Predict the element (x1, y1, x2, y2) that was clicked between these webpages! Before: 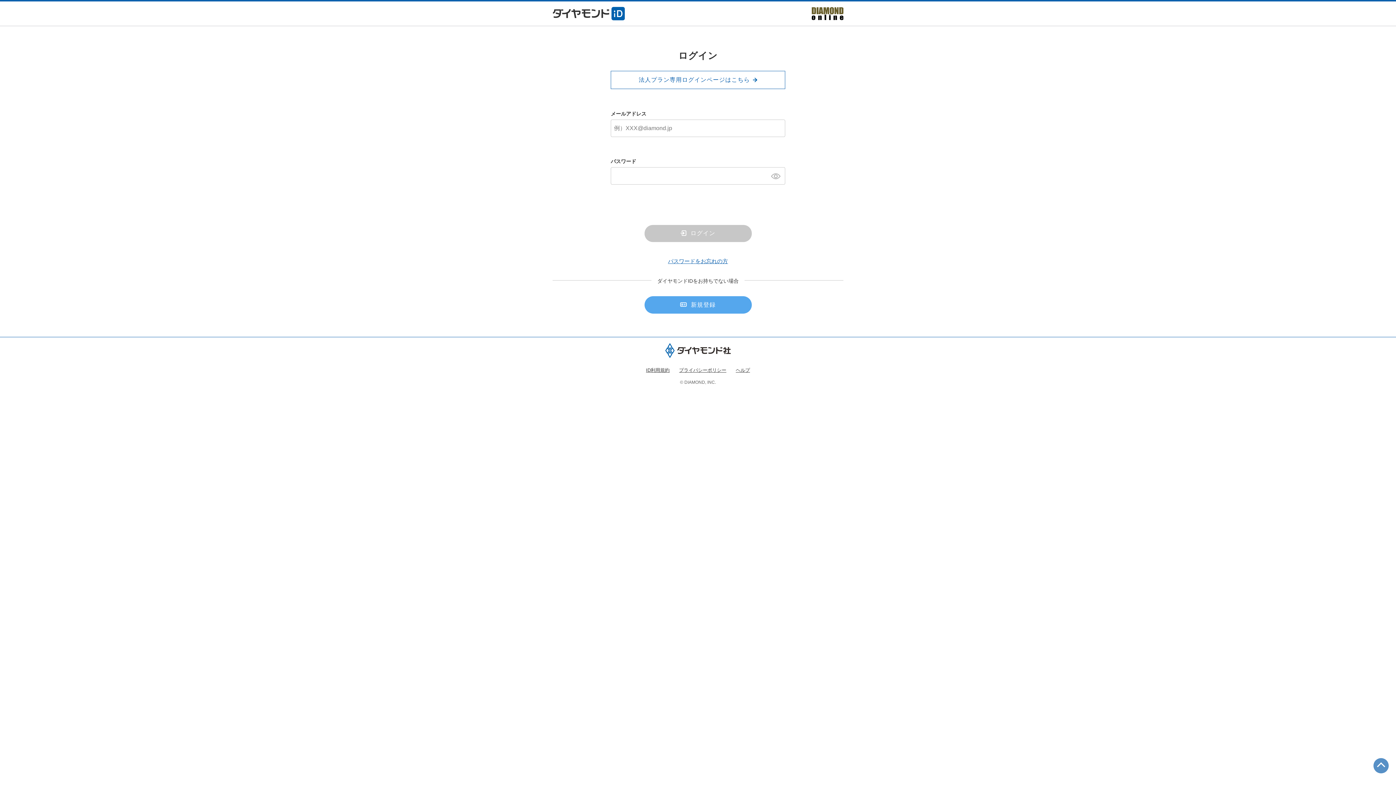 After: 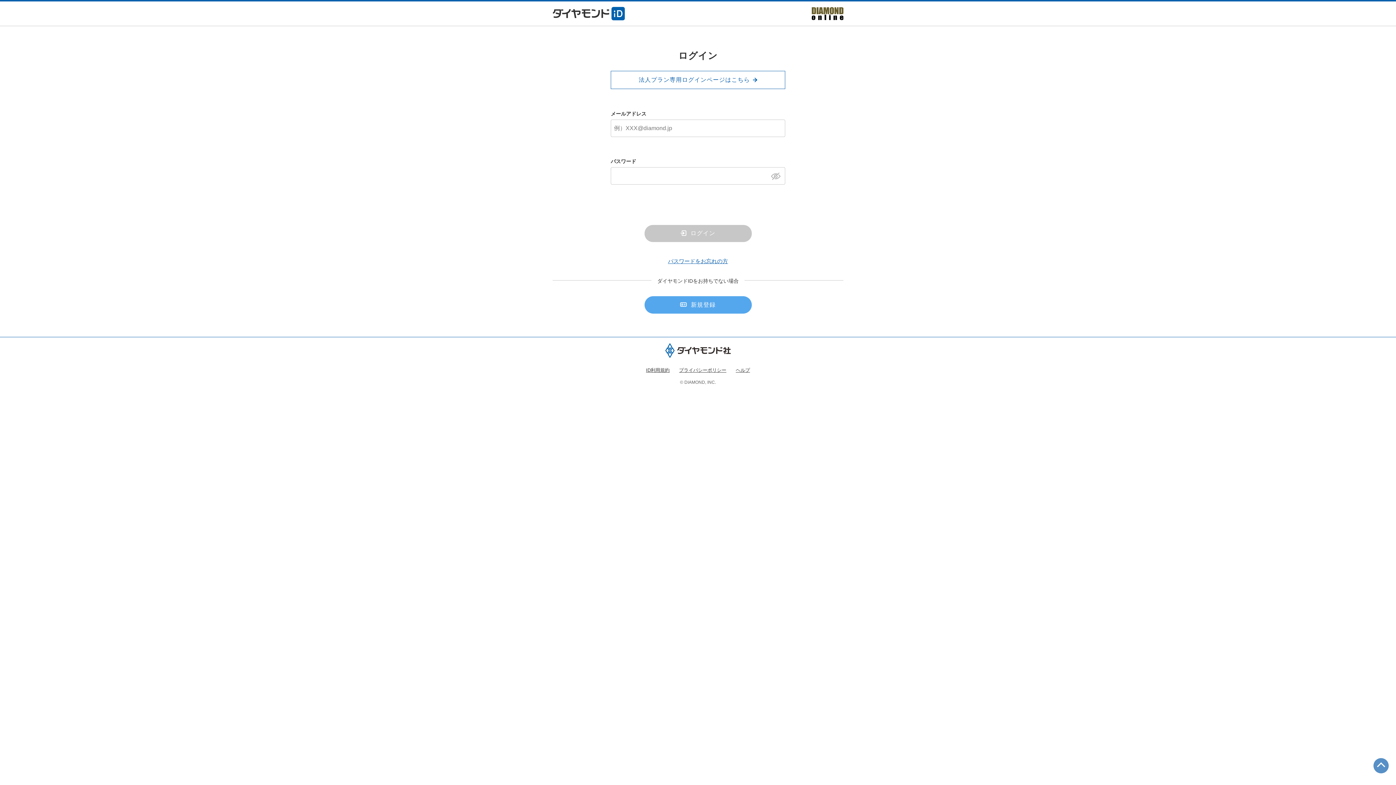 Action: bbox: (771, 171, 784, 181)